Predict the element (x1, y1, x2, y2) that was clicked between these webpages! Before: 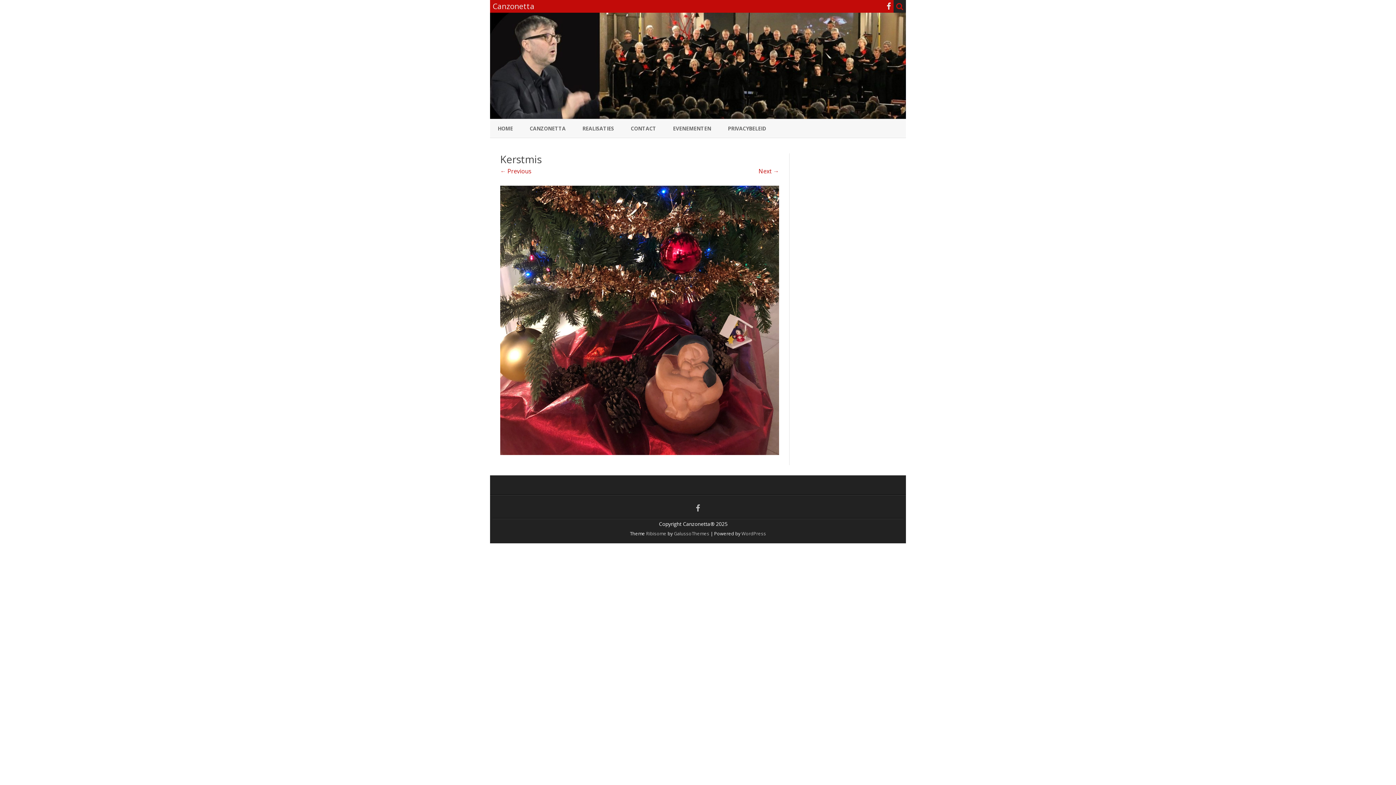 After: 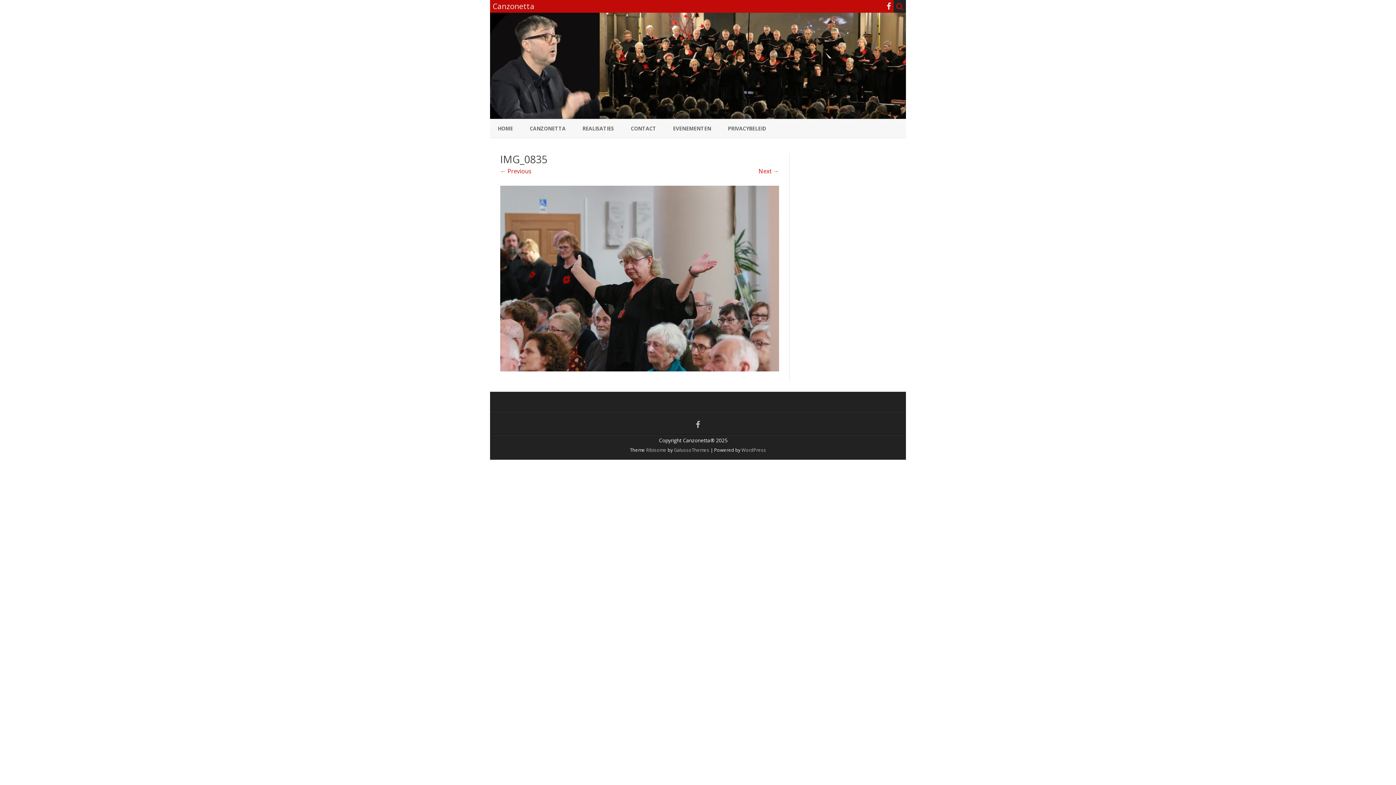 Action: bbox: (500, 167, 531, 175) label: ← Previous